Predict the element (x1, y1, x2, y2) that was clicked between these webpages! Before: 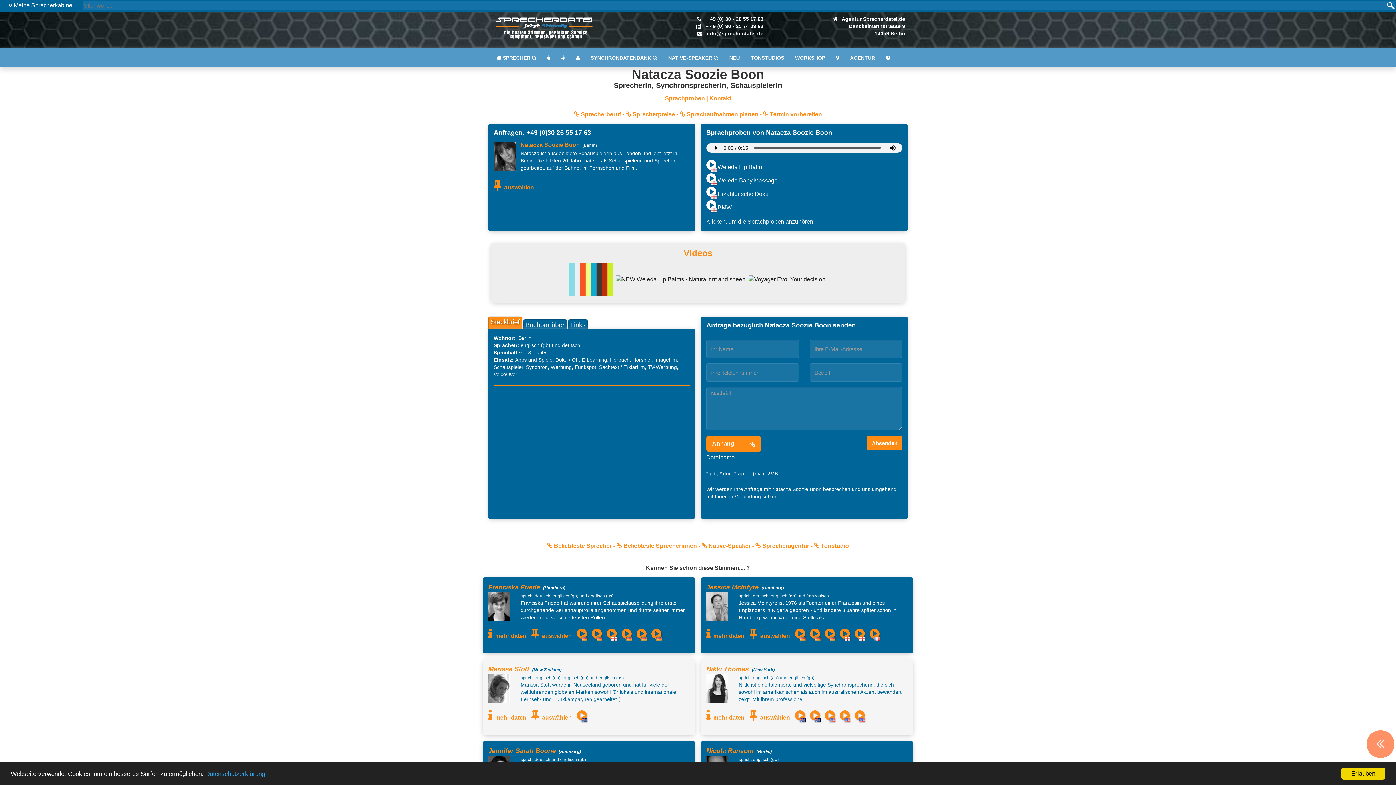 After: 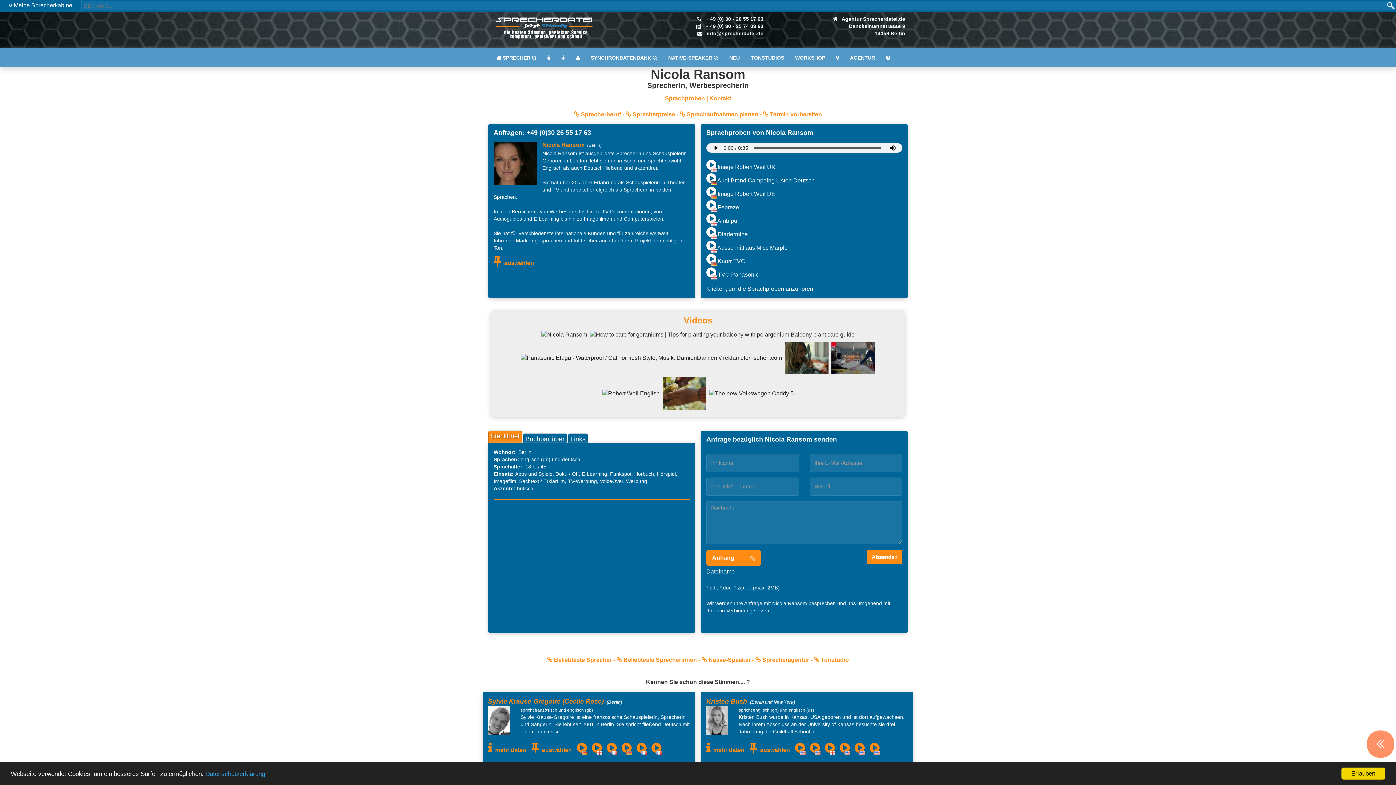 Action: label: Nicola Ransom bbox: (706, 747, 753, 754)